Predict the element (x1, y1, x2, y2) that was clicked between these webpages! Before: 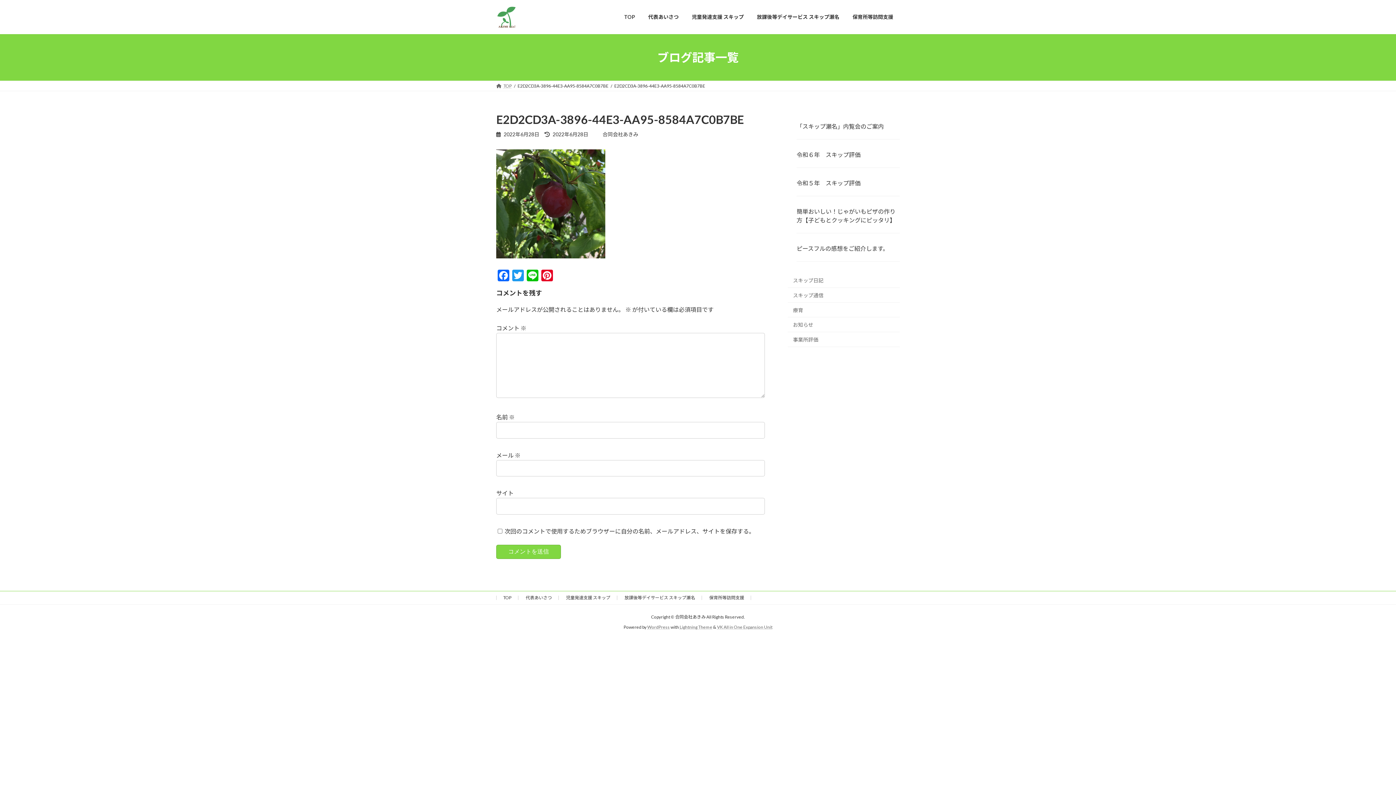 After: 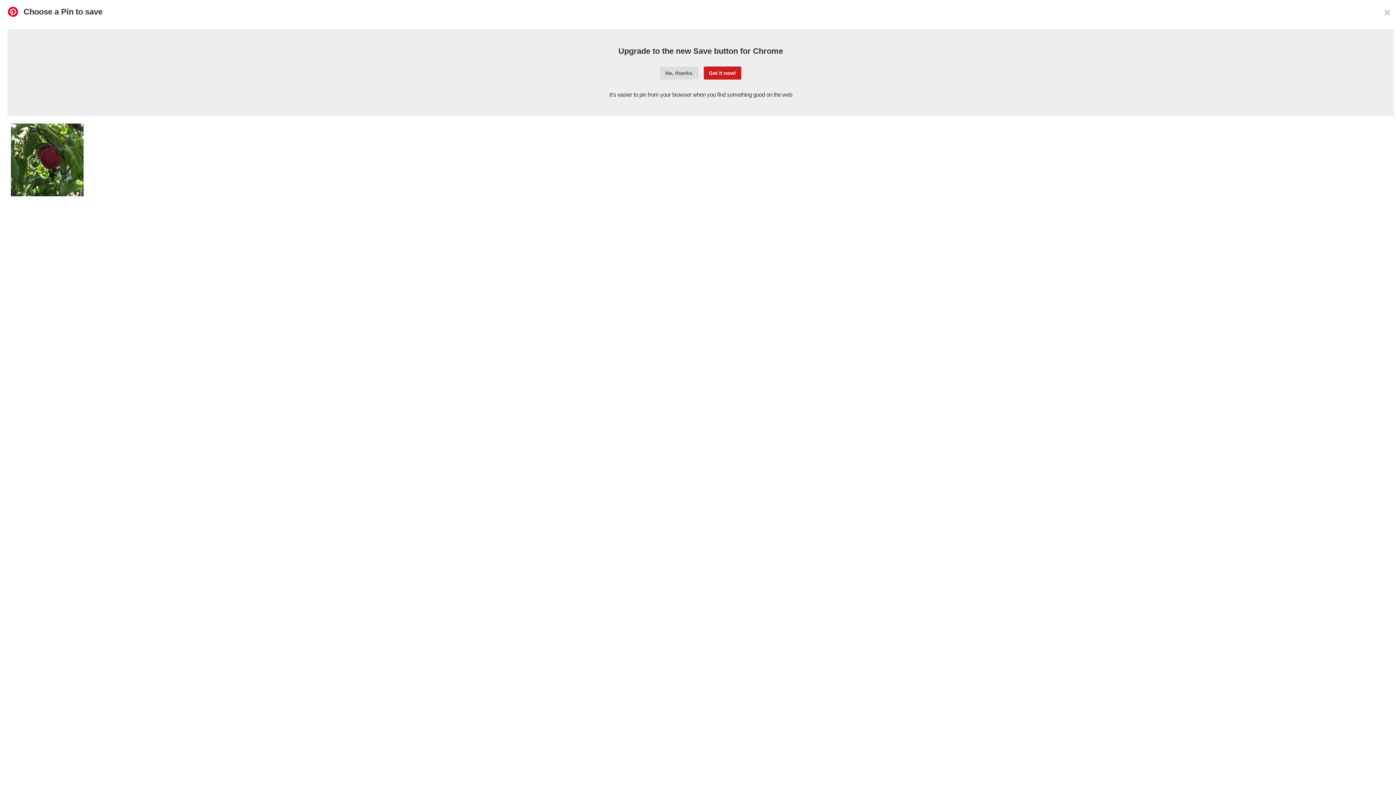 Action: label: Pinterest bbox: (540, 269, 554, 282)